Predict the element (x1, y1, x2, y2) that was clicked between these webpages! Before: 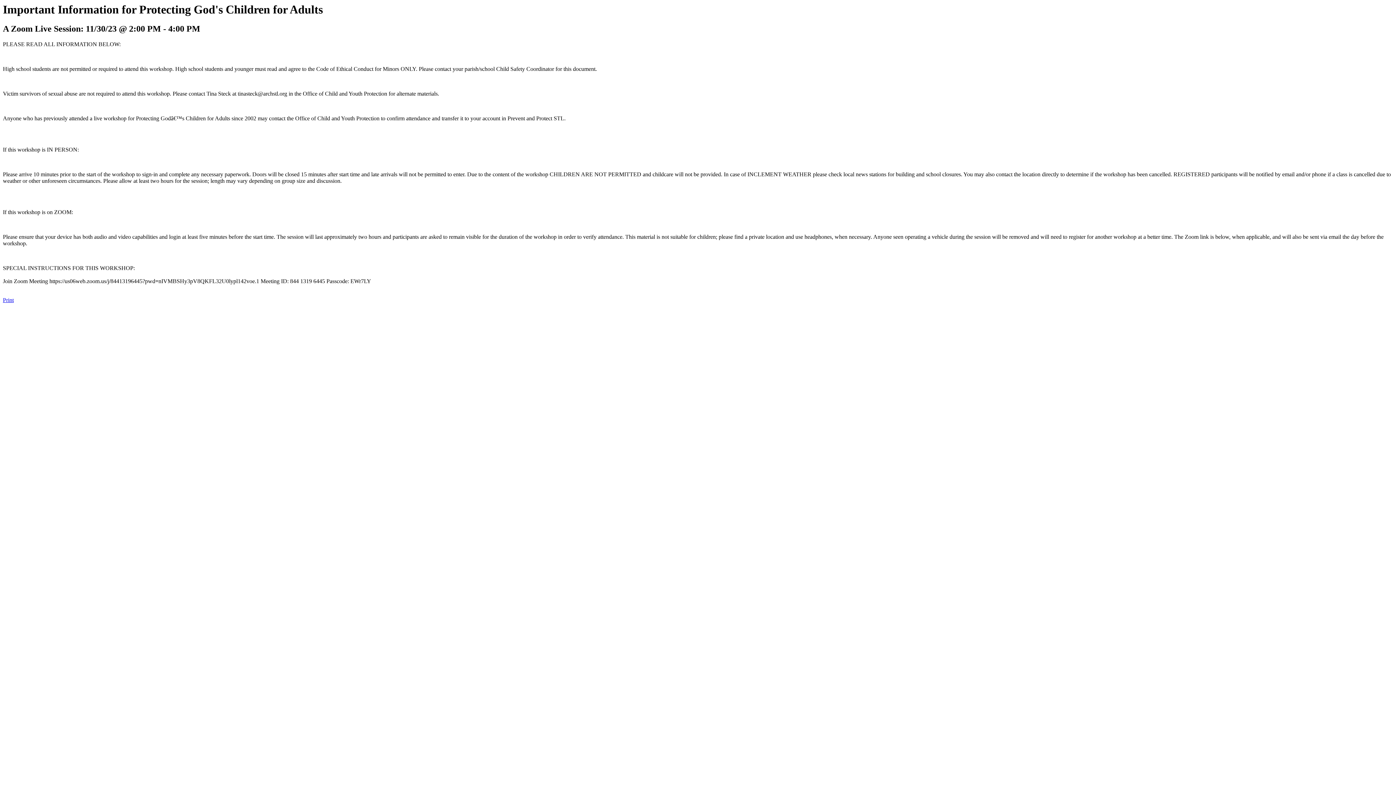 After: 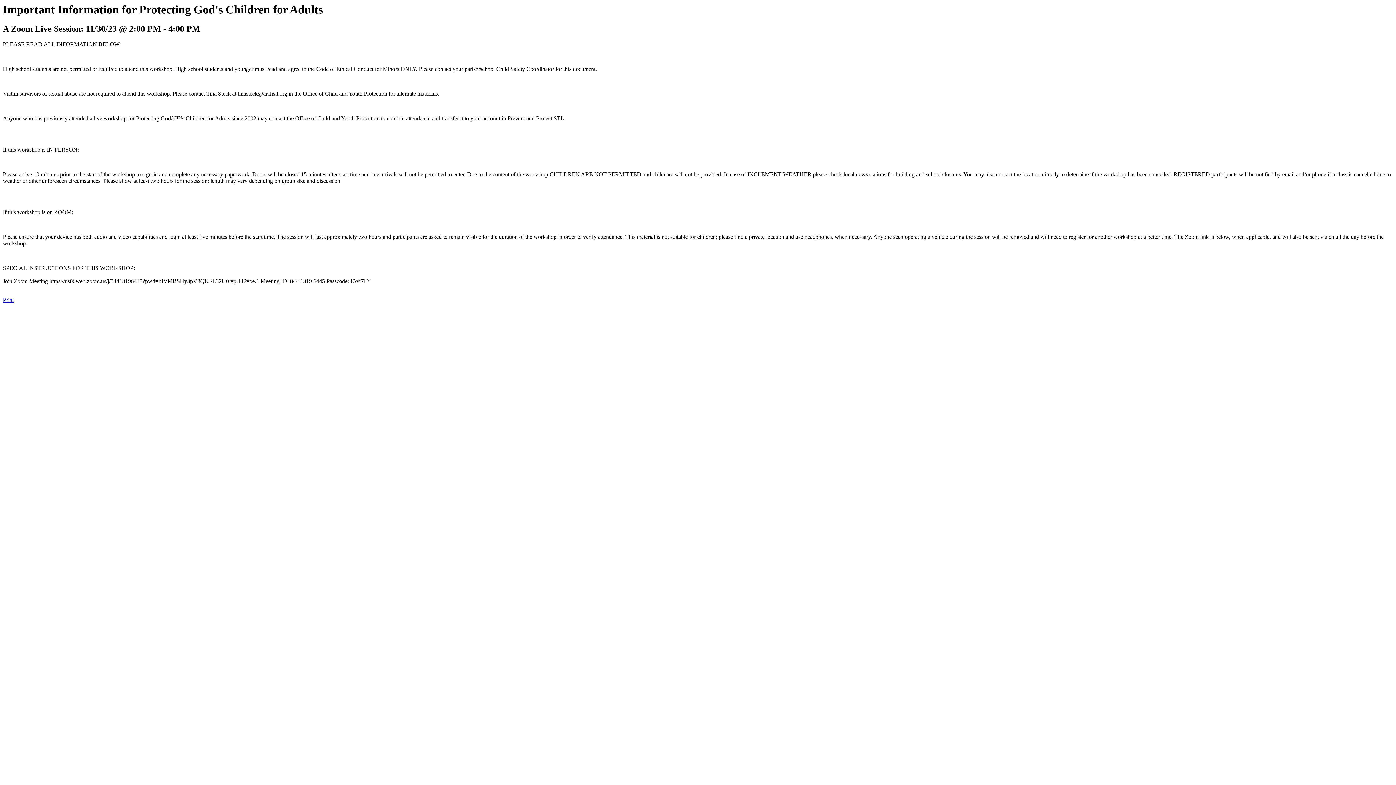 Action: bbox: (2, 297, 13, 303) label: Print